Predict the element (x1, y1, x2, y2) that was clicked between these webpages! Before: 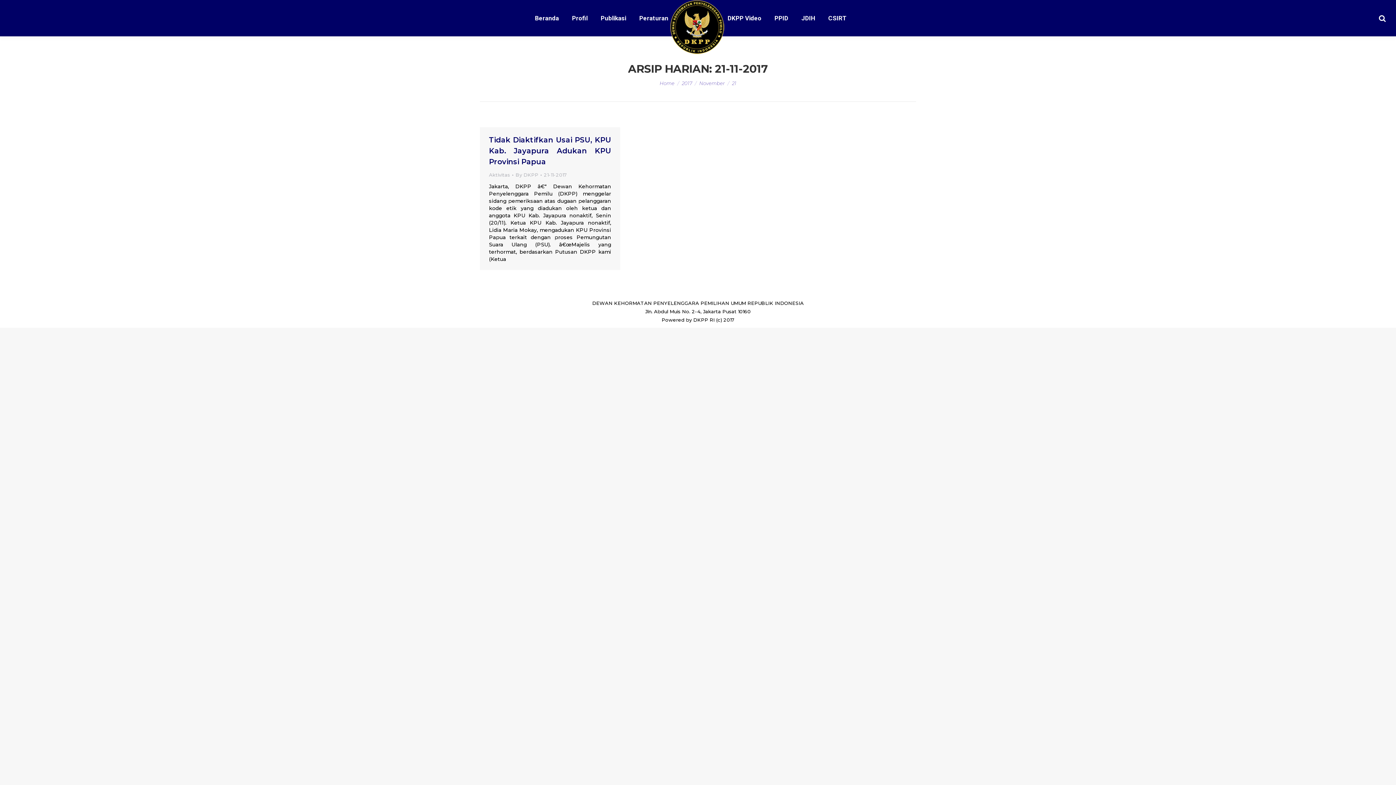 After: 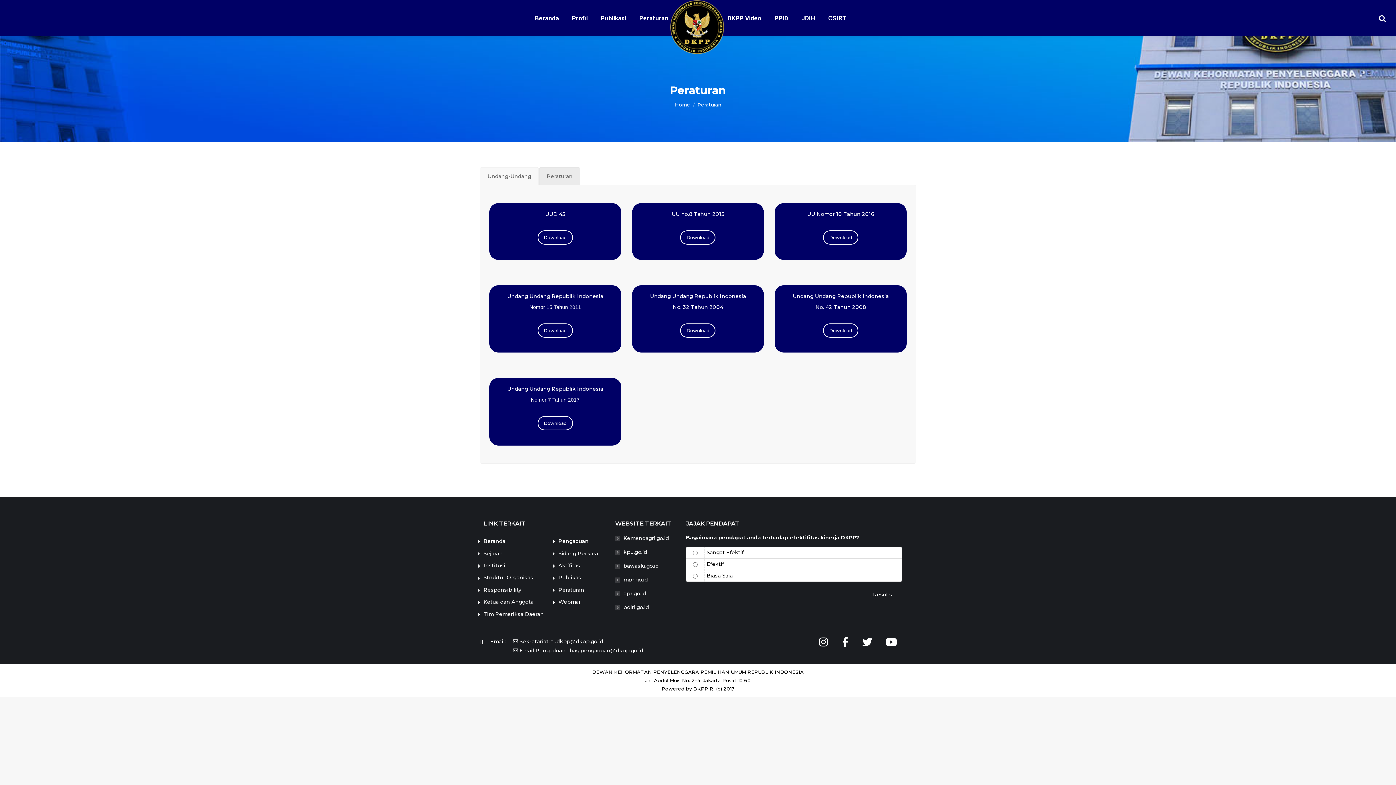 Action: label: Peraturan bbox: (638, 6, 670, 29)